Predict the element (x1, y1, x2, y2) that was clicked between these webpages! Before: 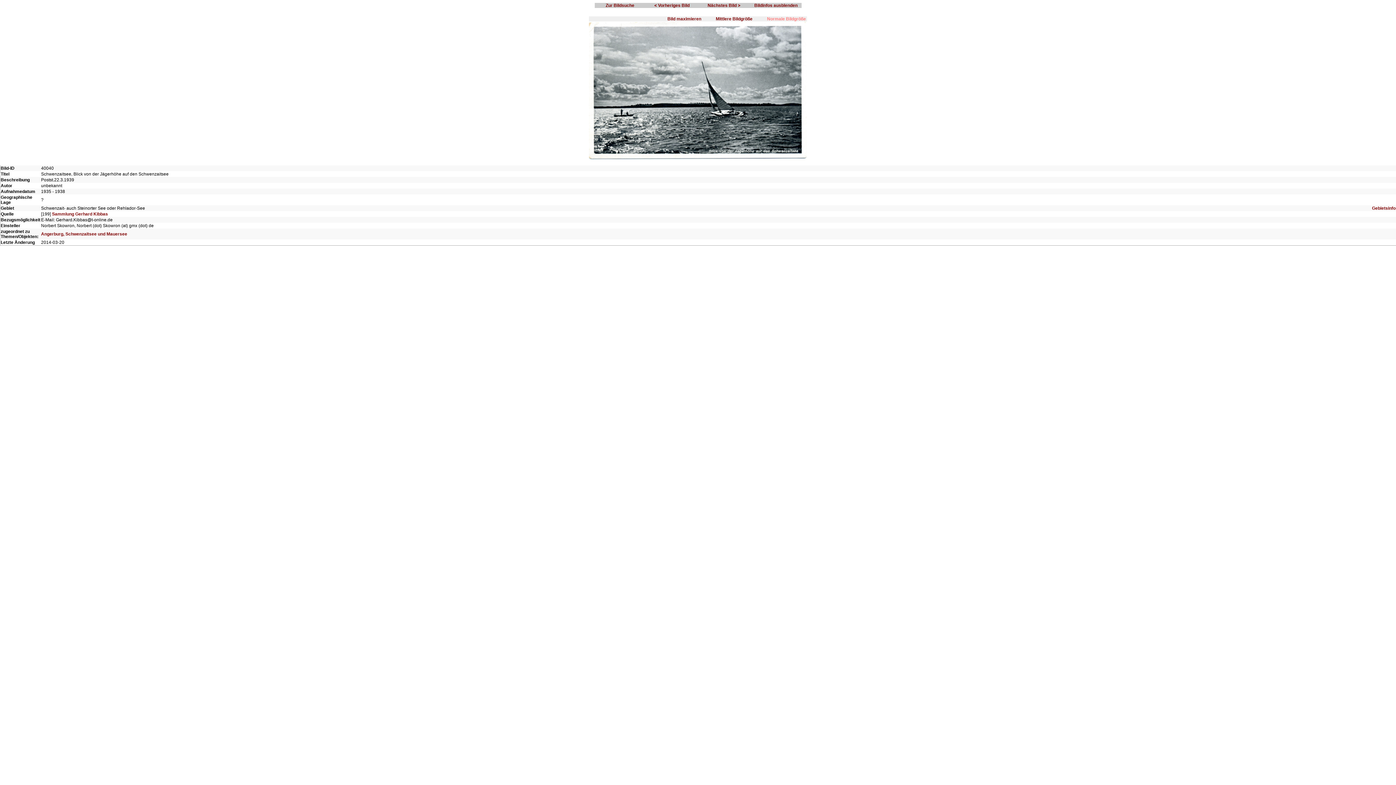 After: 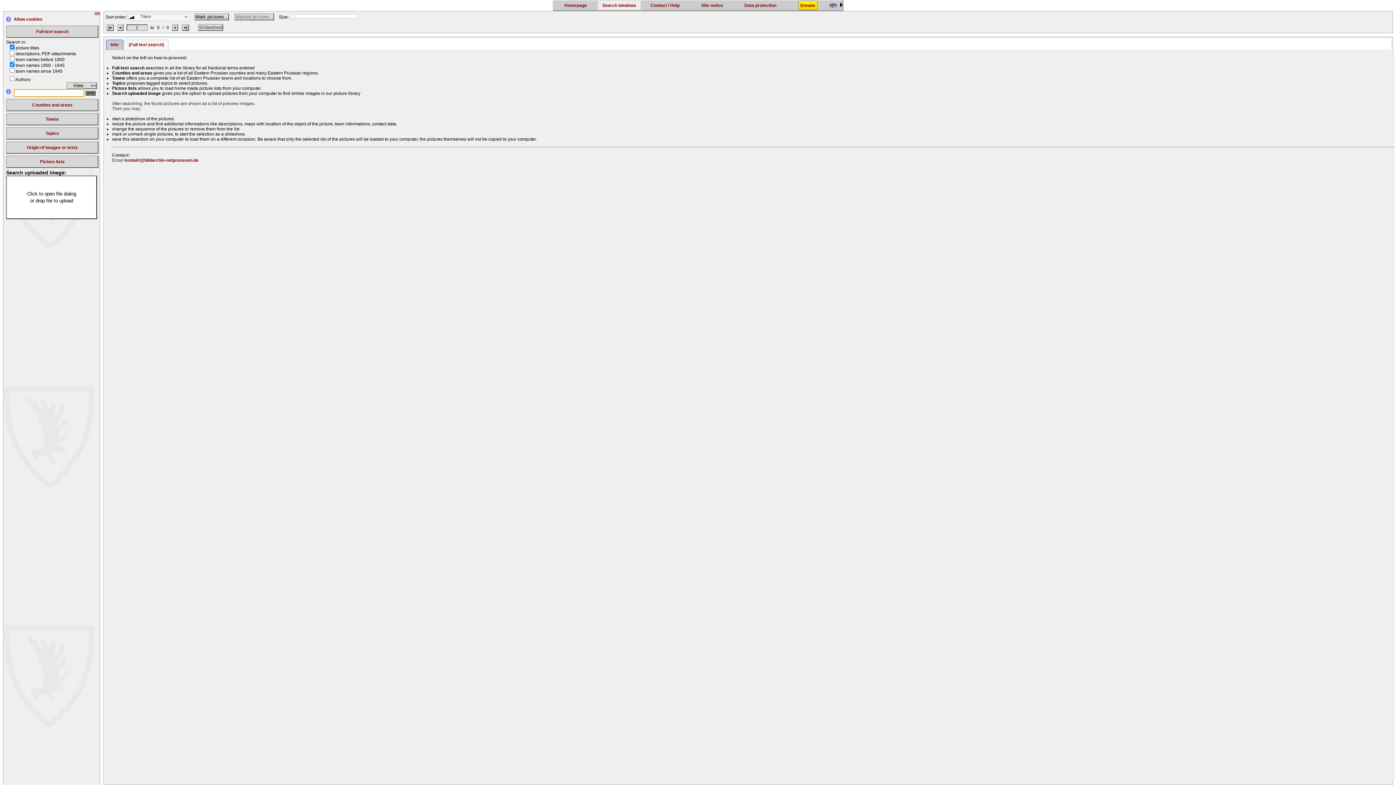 Action: label: Zur Bildsuche bbox: (605, 2, 634, 8)